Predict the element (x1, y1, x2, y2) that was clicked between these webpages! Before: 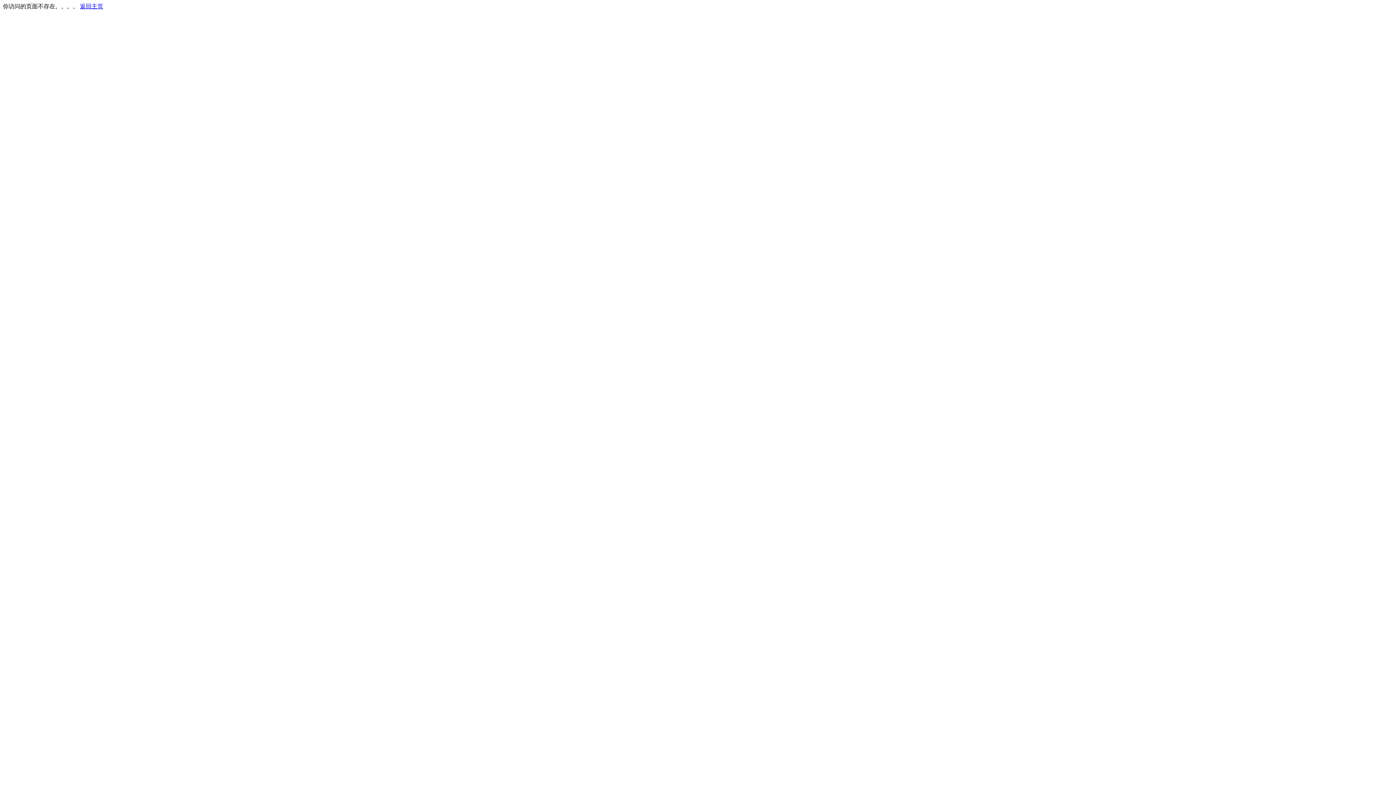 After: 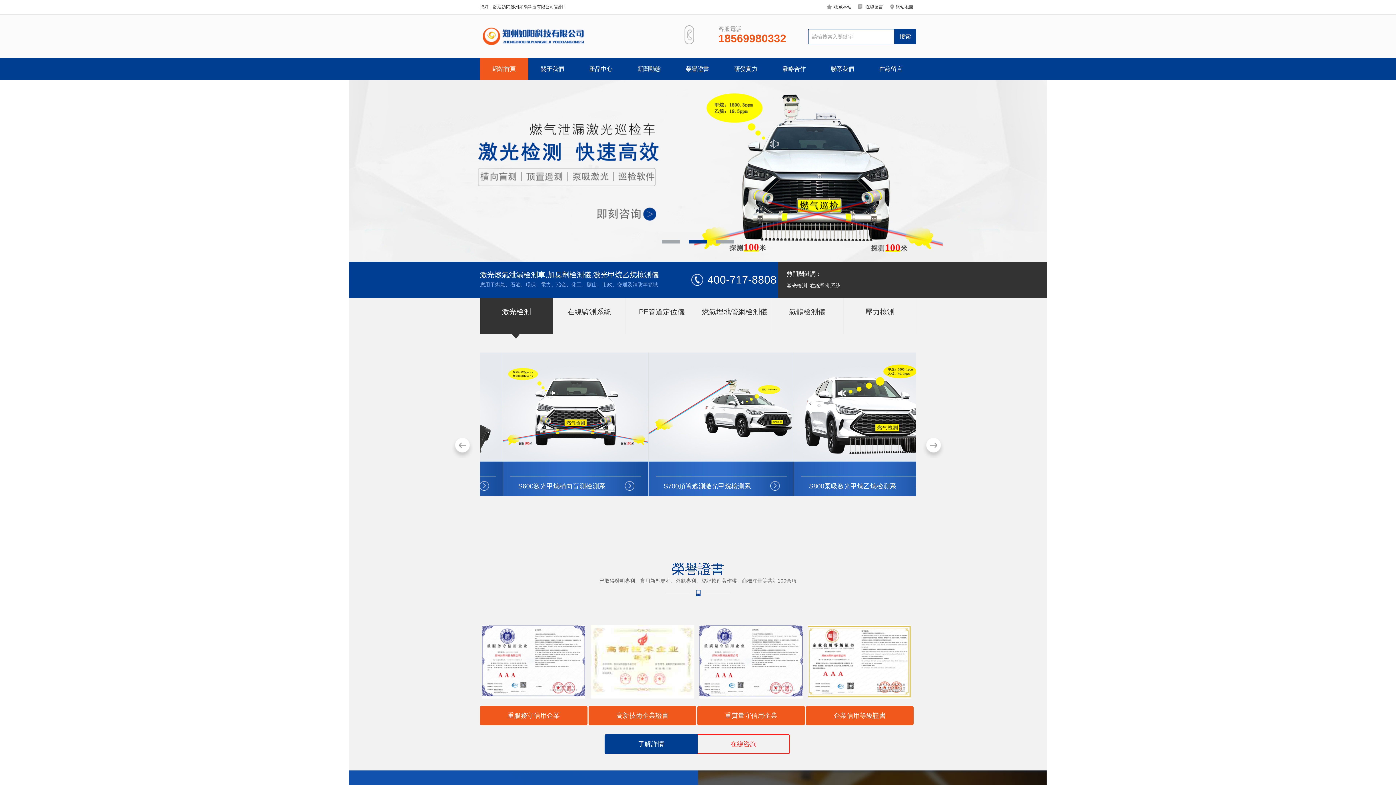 Action: label: 返回主页 bbox: (80, 3, 103, 9)